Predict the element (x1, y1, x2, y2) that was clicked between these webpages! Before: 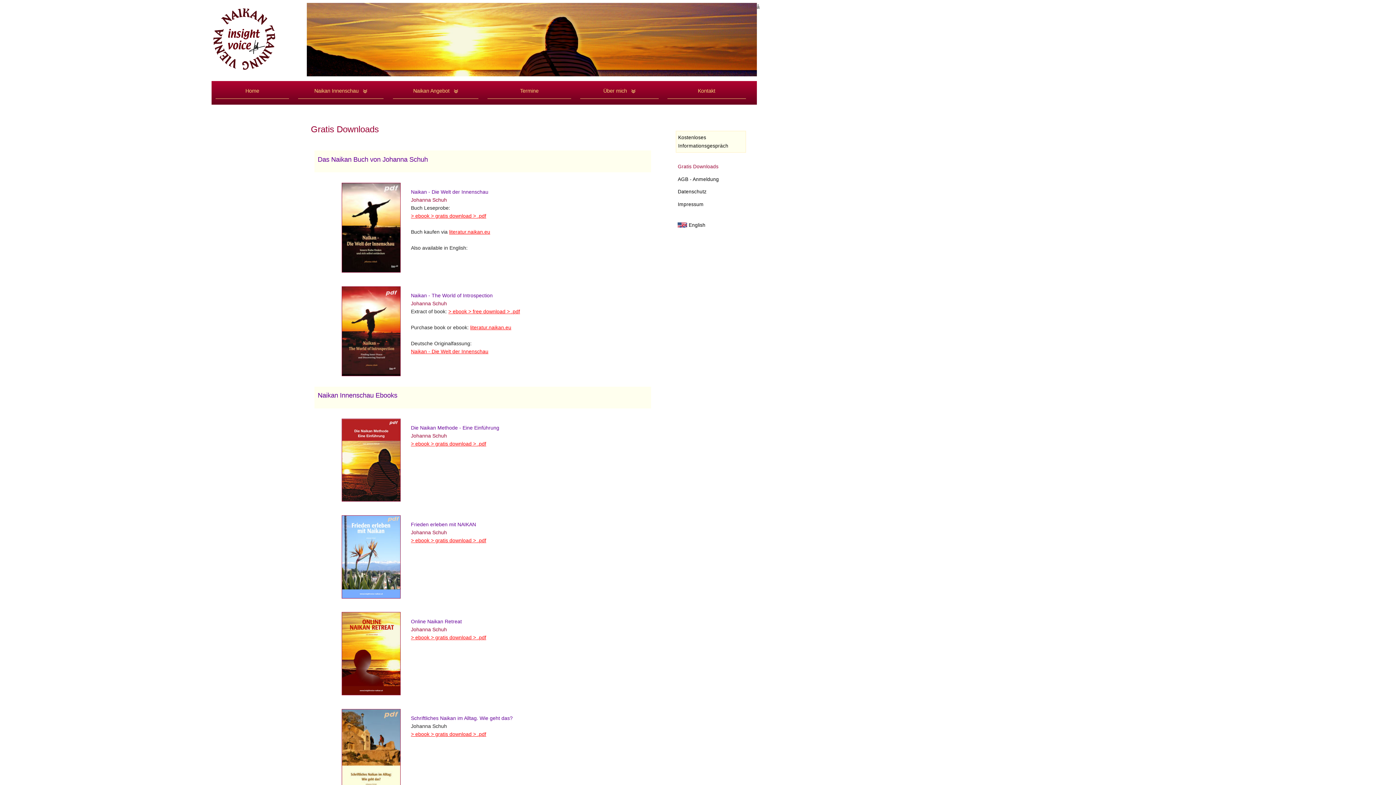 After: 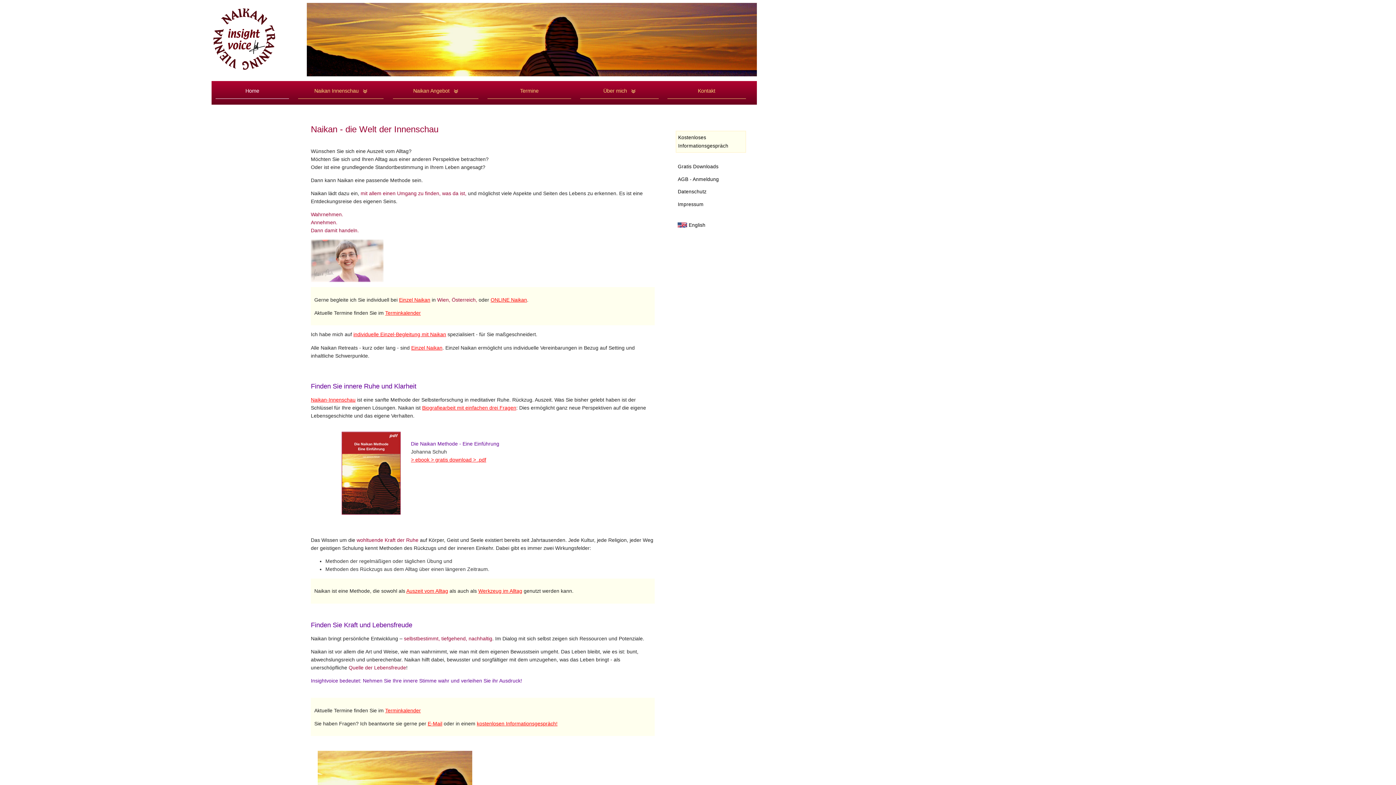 Action: bbox: (215, 84, 289, 98) label: Home